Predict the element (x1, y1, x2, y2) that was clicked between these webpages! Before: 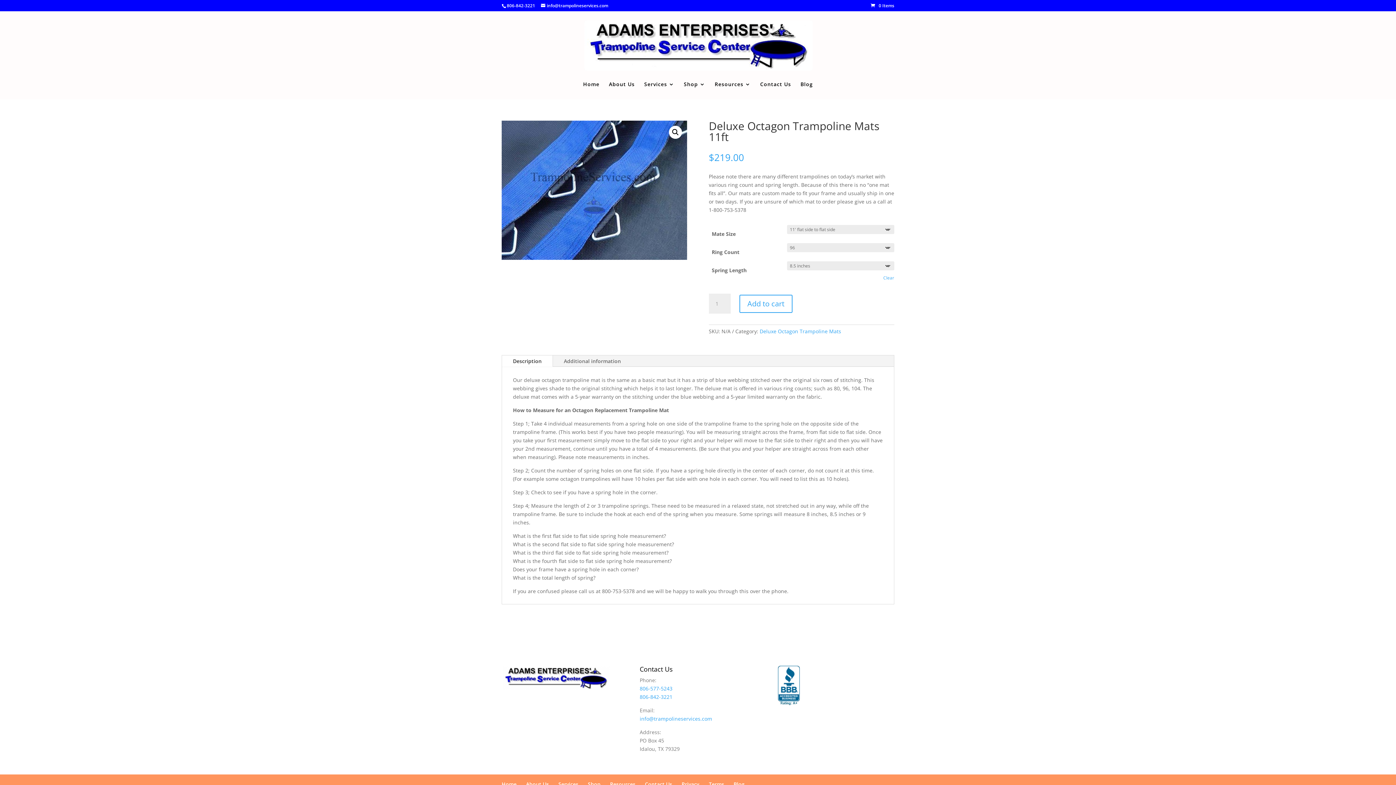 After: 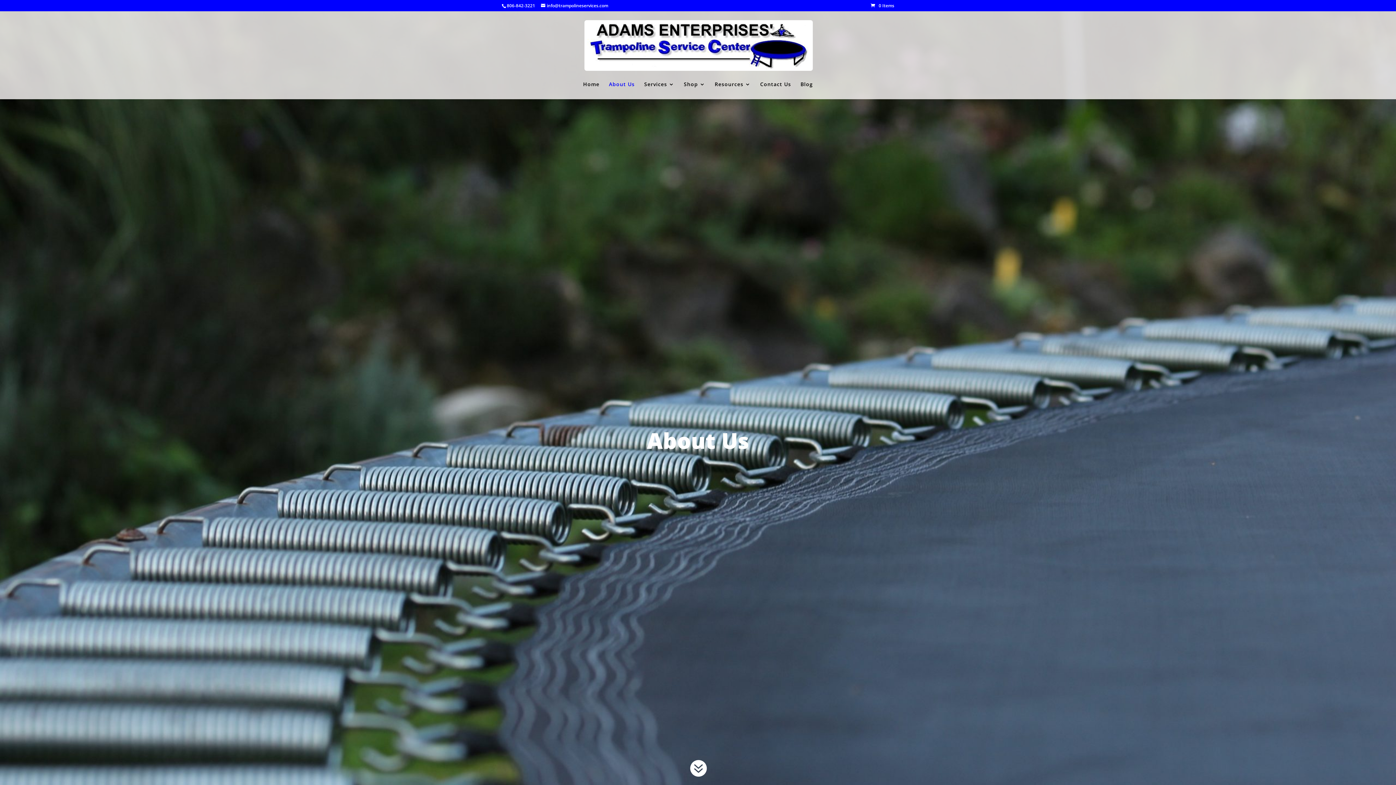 Action: label: About Us bbox: (526, 781, 549, 787)